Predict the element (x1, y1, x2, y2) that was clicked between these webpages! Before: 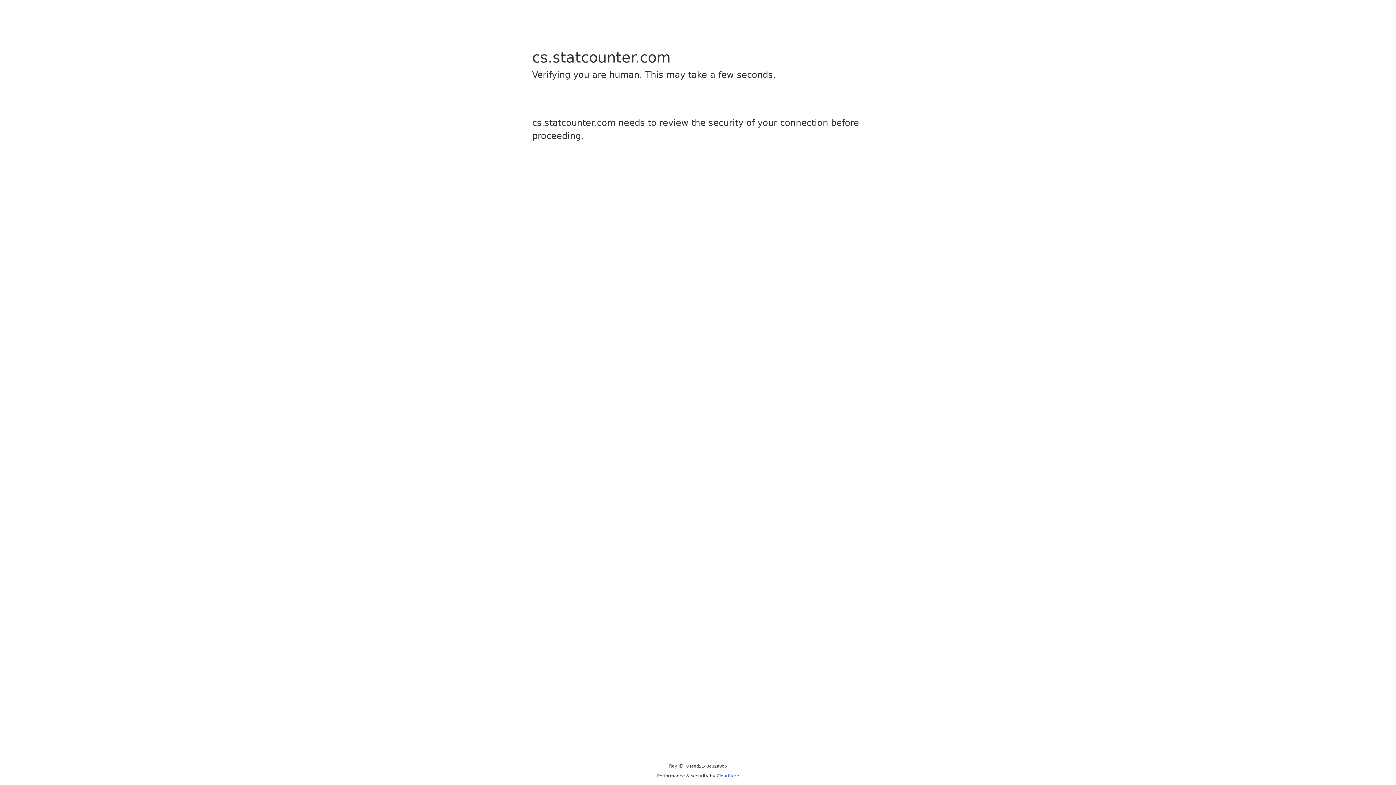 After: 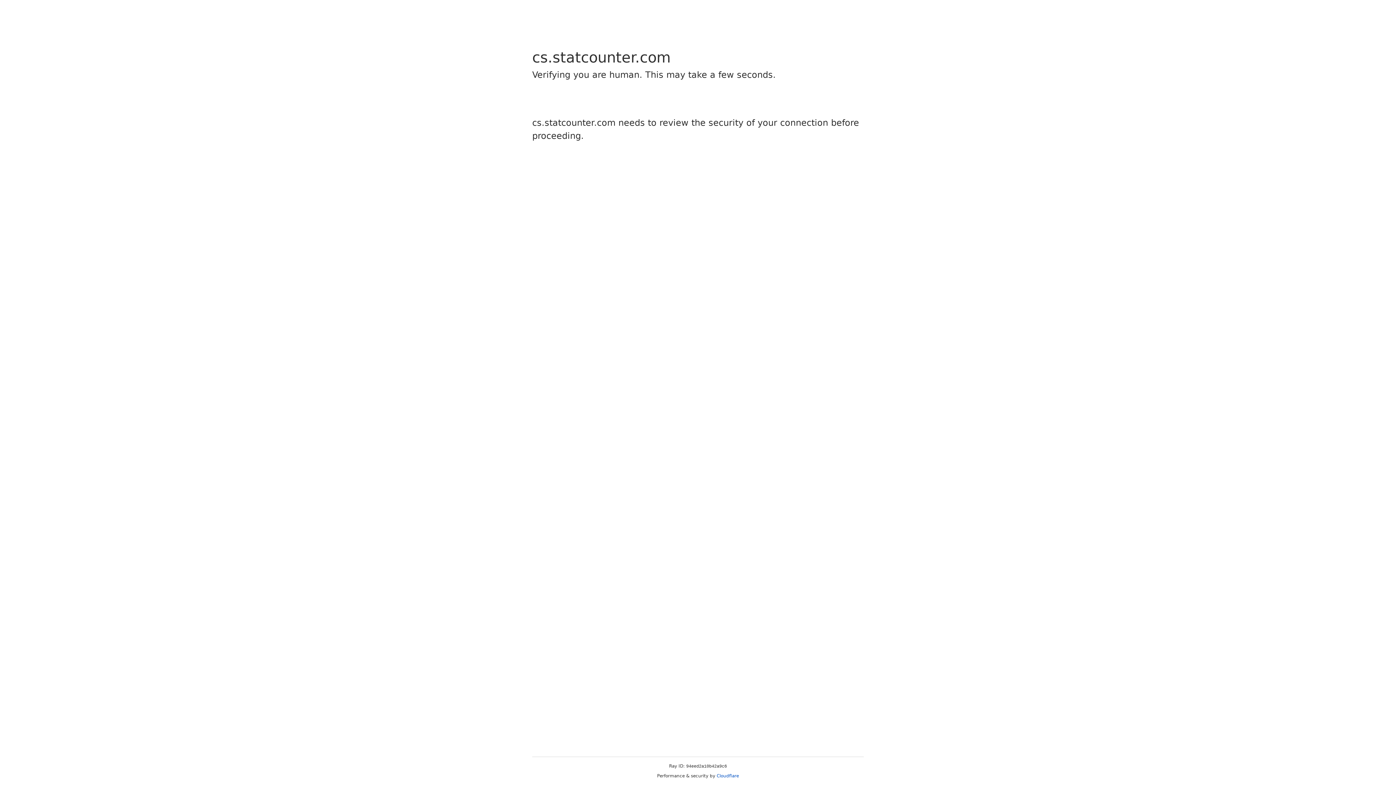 Action: bbox: (716, 773, 739, 778) label: Cloudflare